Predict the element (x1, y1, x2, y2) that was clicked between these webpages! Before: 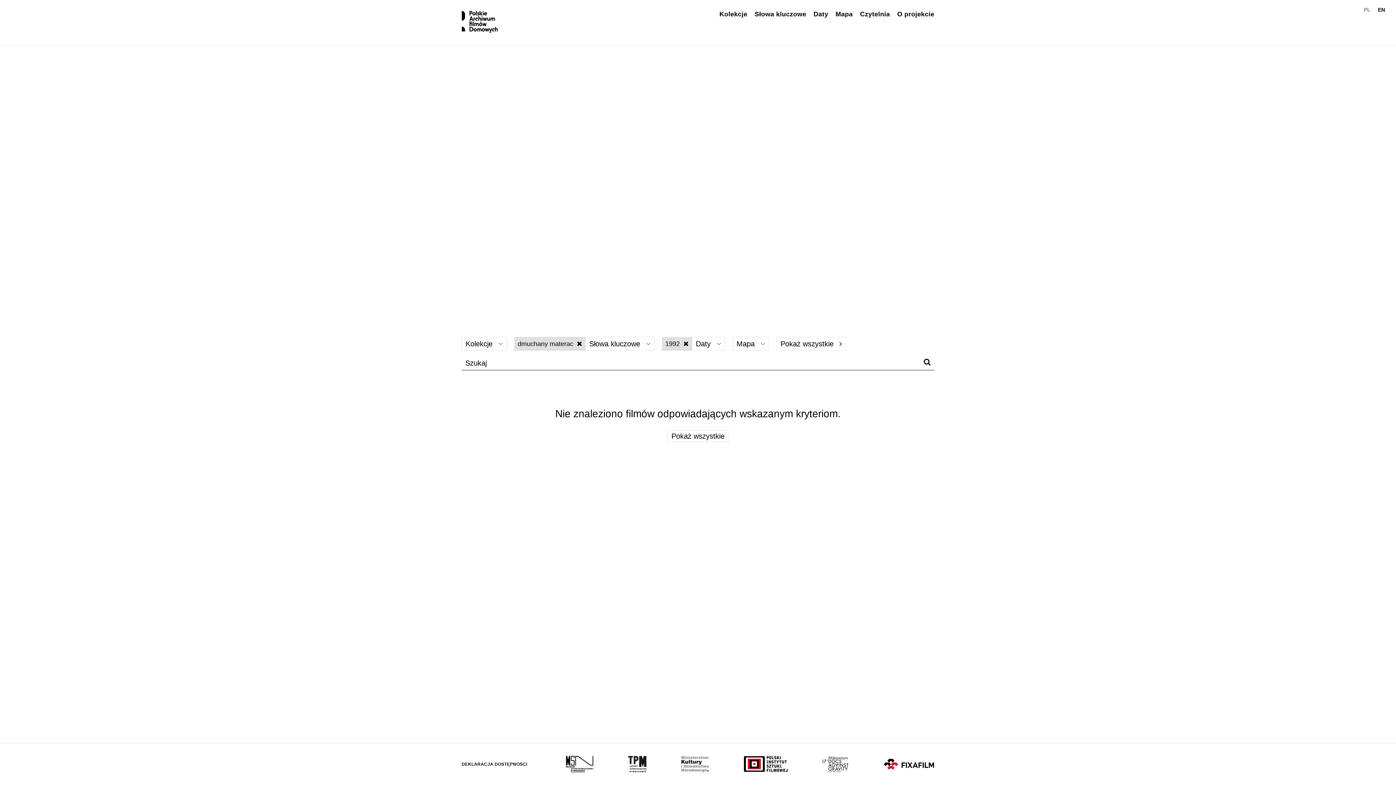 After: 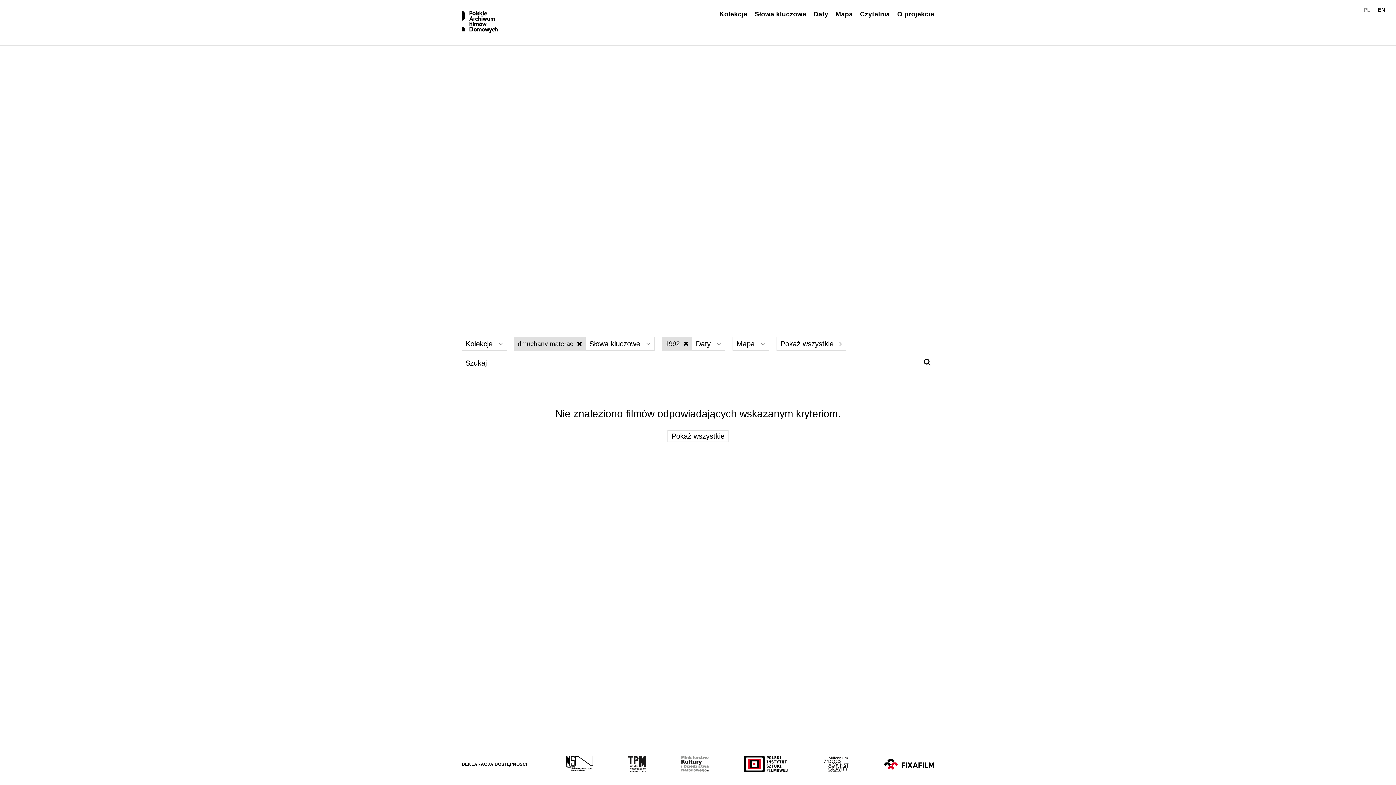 Action: bbox: (461, 762, 527, 766) label: DEKLARACJA DOSTĘPNOŚCI